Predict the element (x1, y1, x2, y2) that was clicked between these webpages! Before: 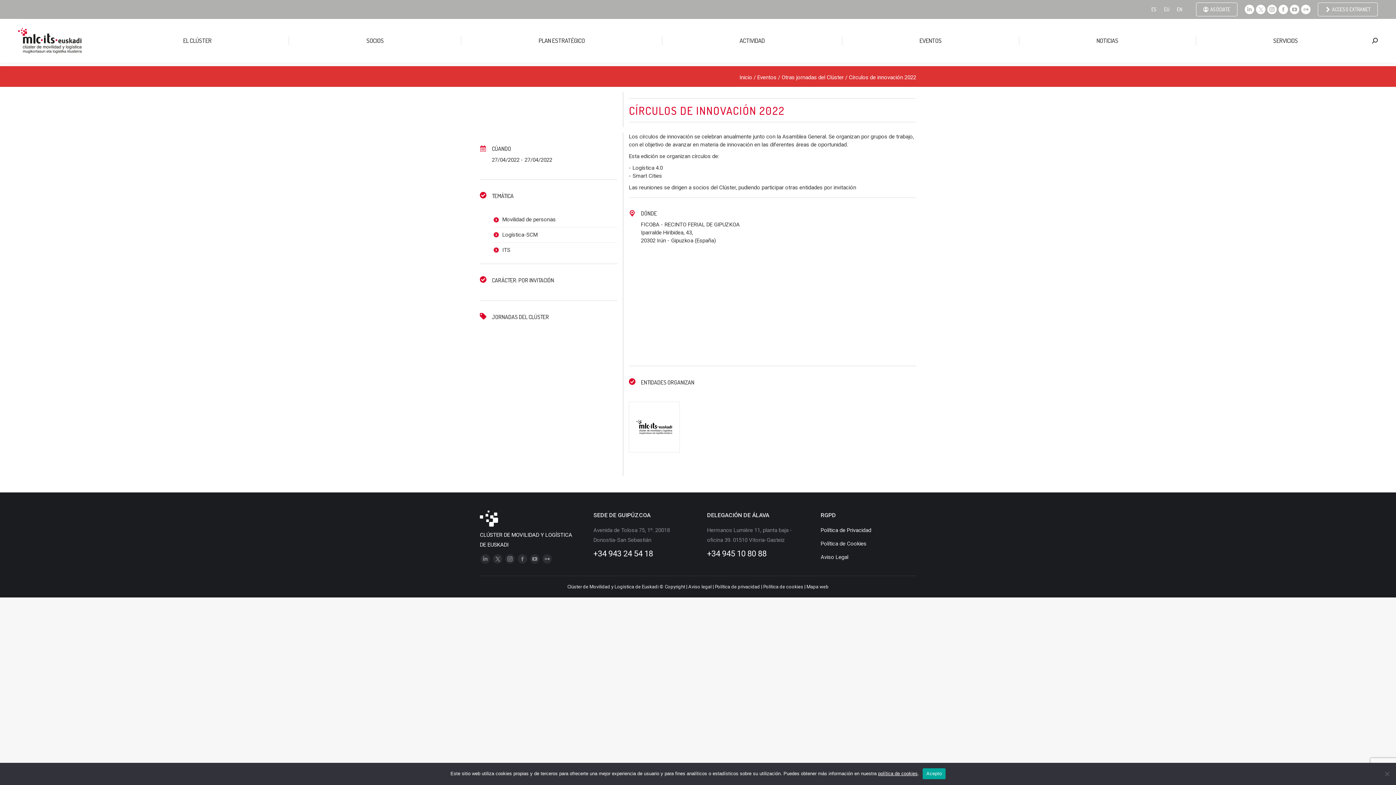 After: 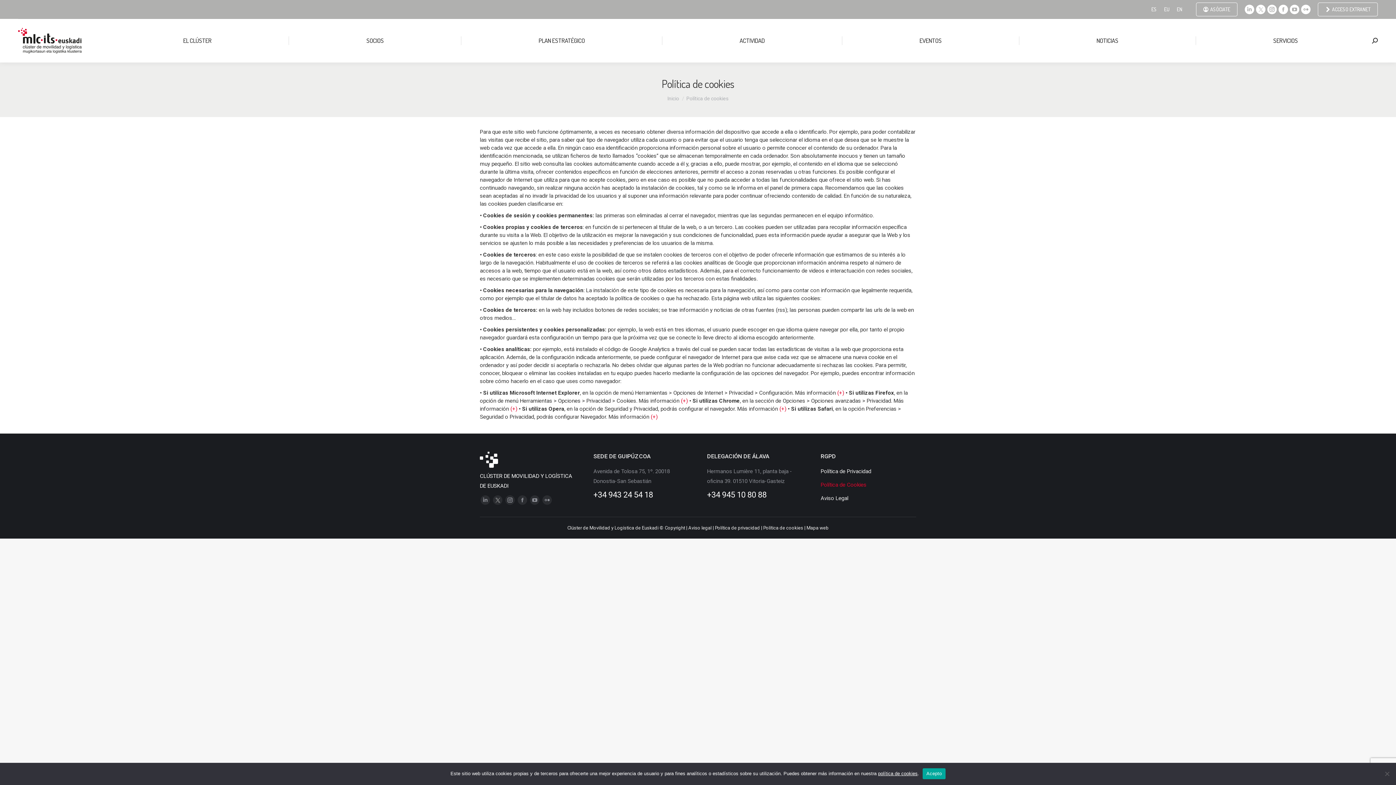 Action: bbox: (763, 584, 803, 589) label: Política de cookies